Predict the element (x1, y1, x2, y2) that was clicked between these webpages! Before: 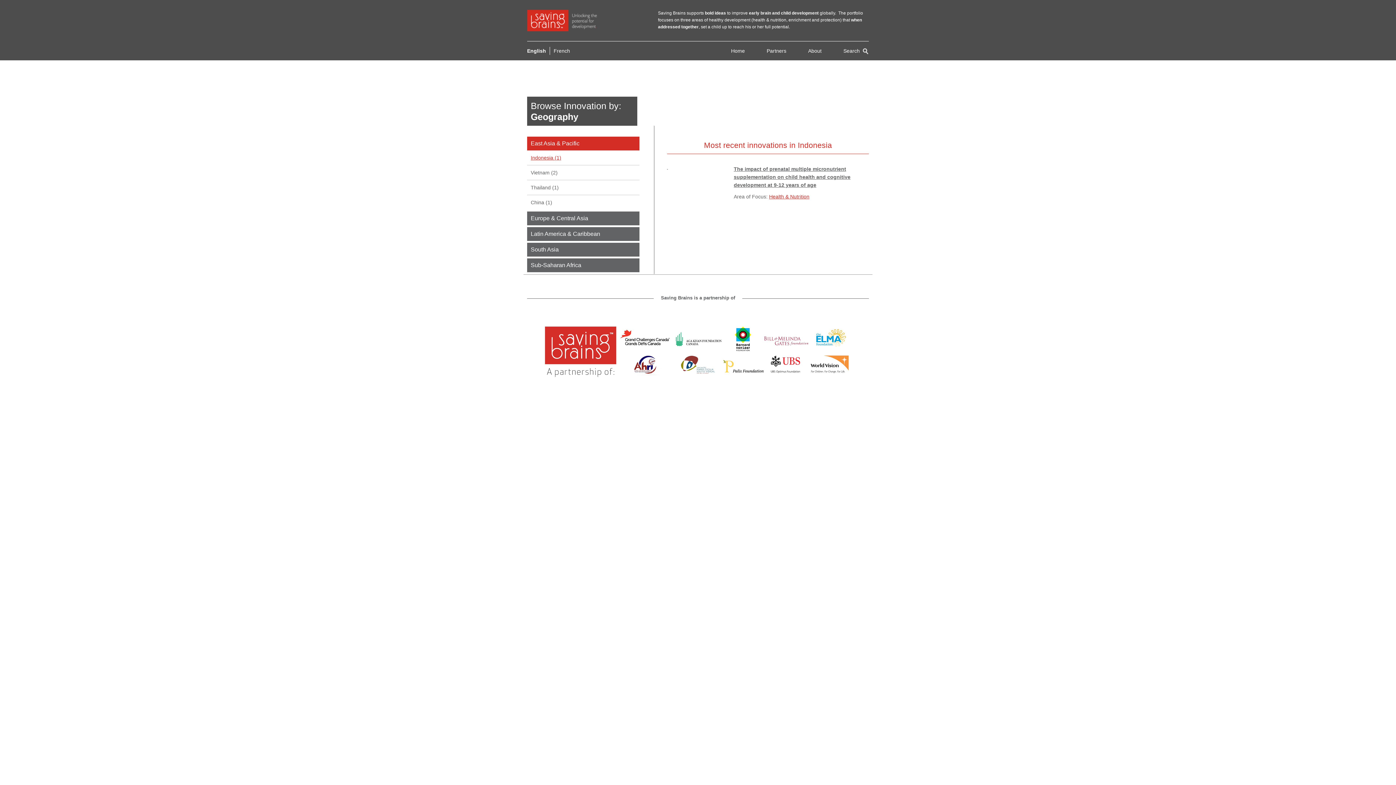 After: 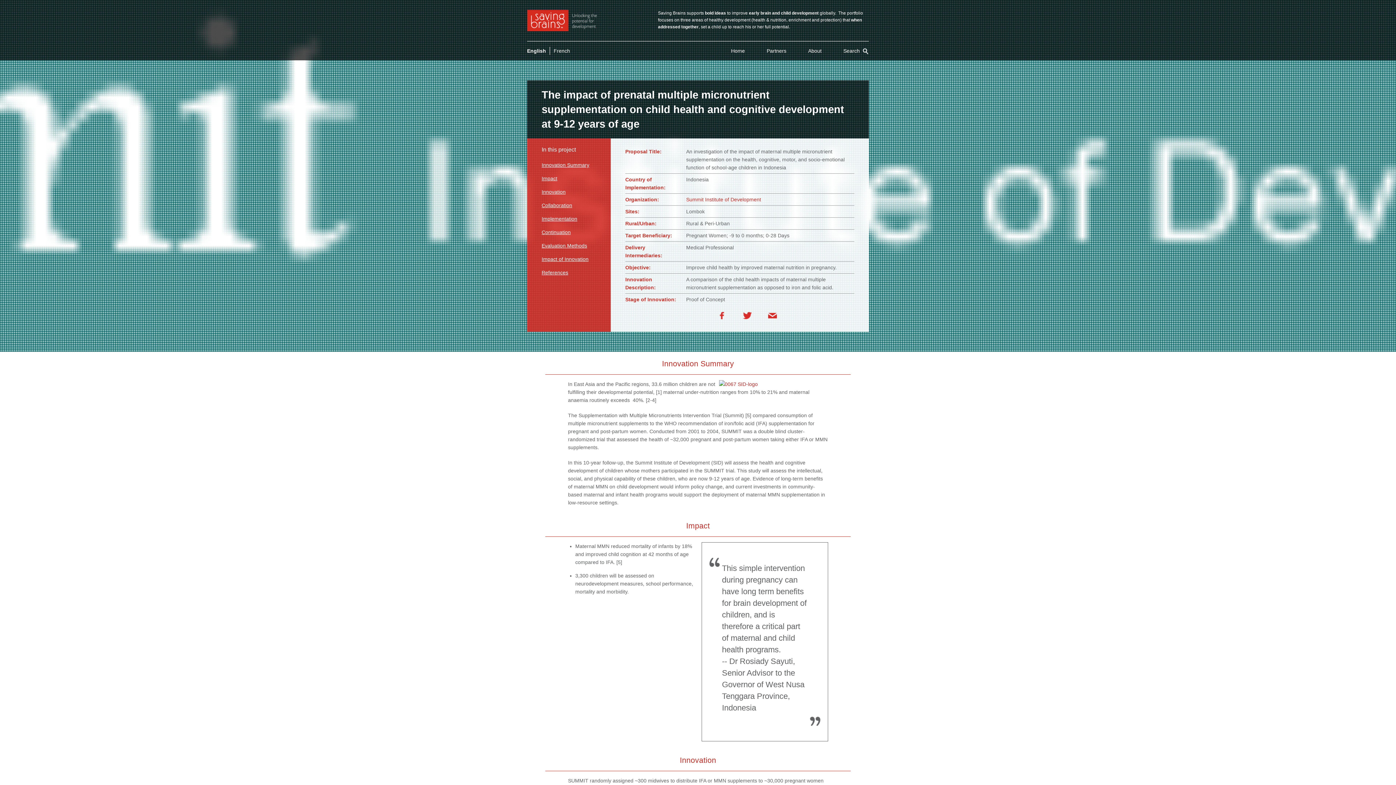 Action: bbox: (733, 165, 865, 189) label: The impact of prenatal multiple micronutrient supplementation on child health and cognitive development at 9-12 years of age